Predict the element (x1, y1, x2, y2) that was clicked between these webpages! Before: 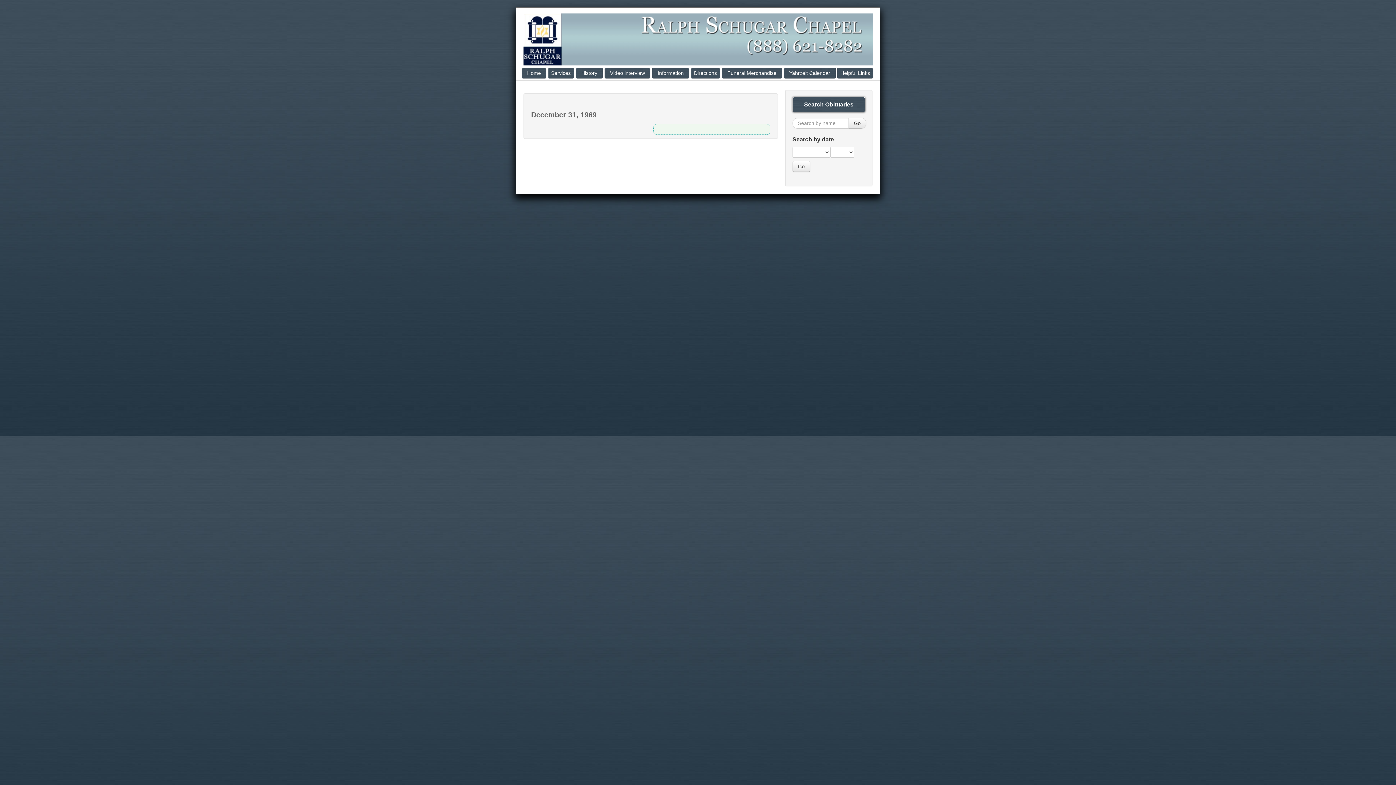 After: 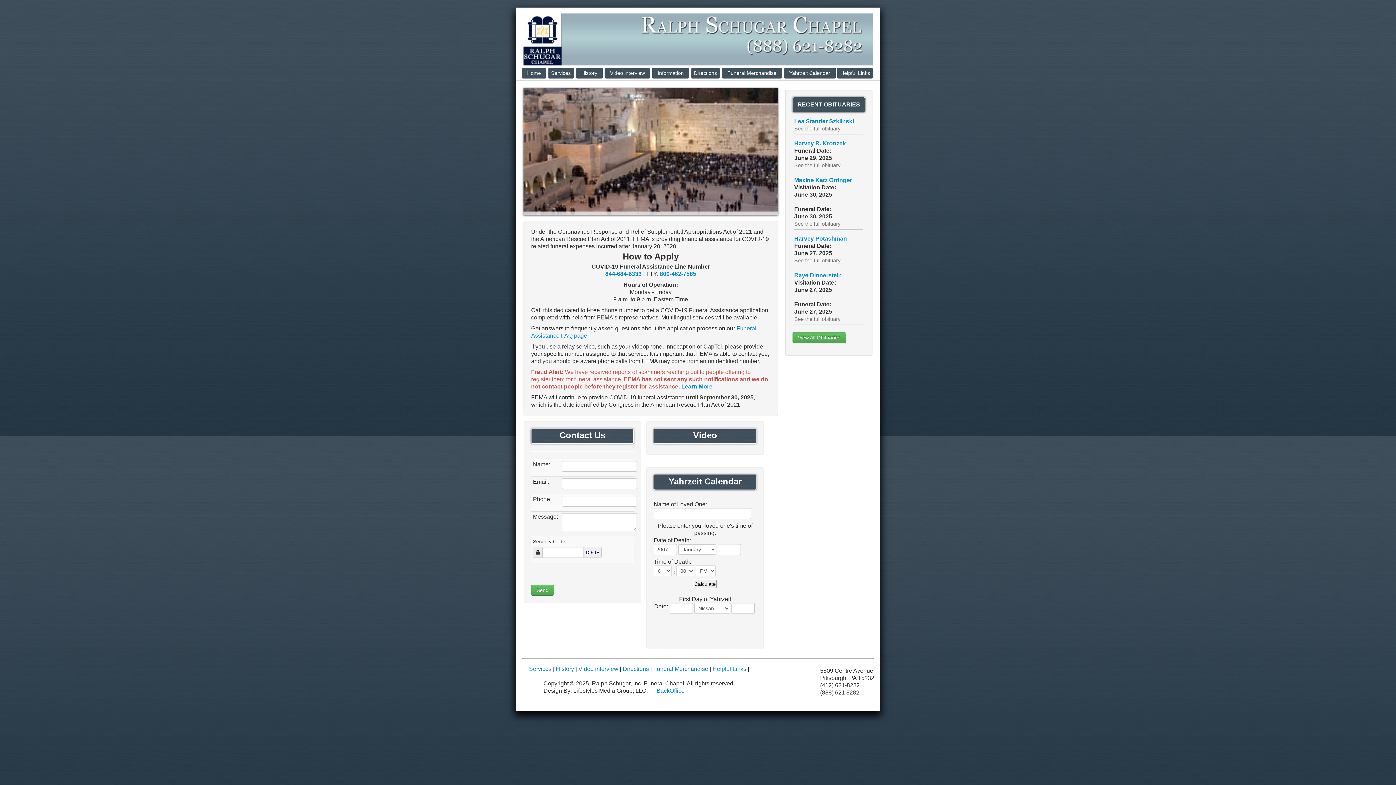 Action: bbox: (521, 67, 546, 78) label: Home